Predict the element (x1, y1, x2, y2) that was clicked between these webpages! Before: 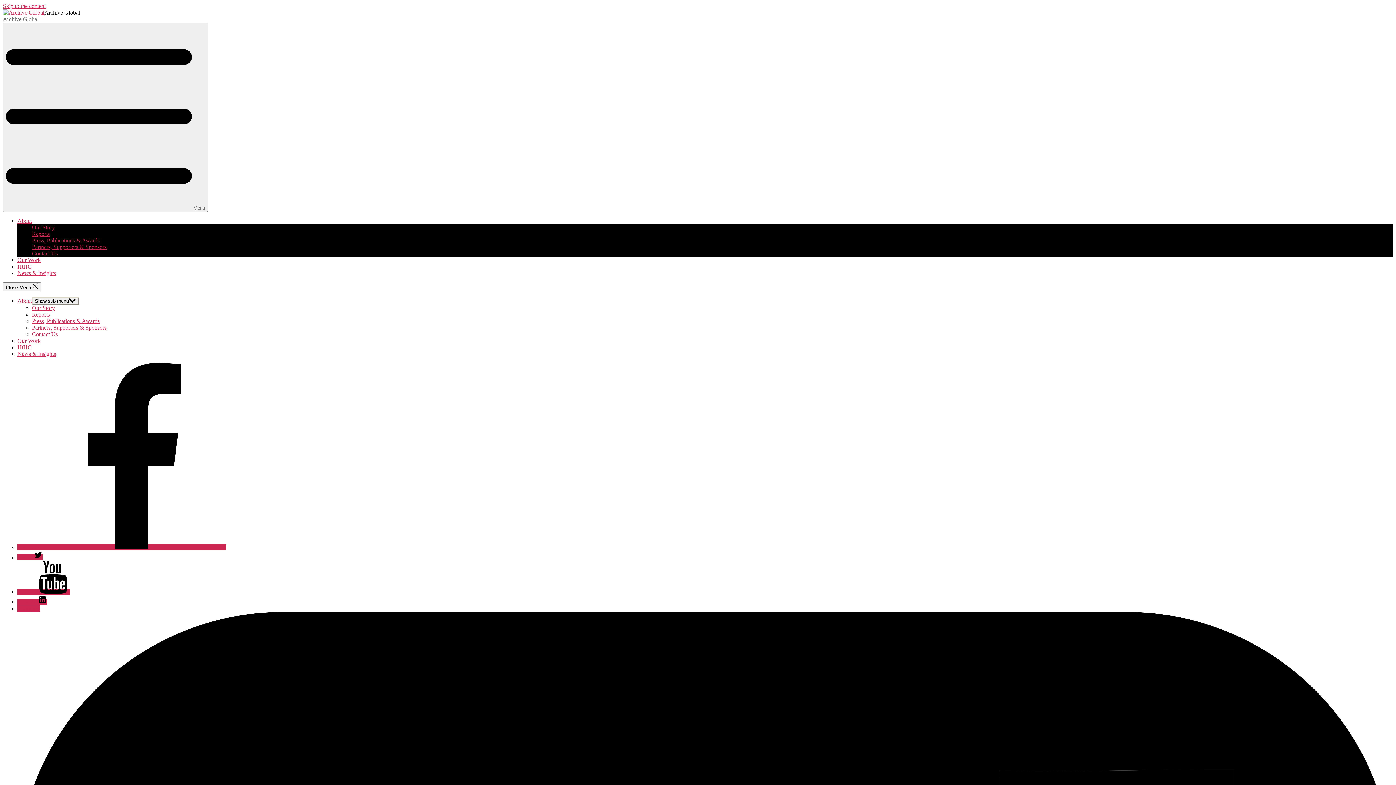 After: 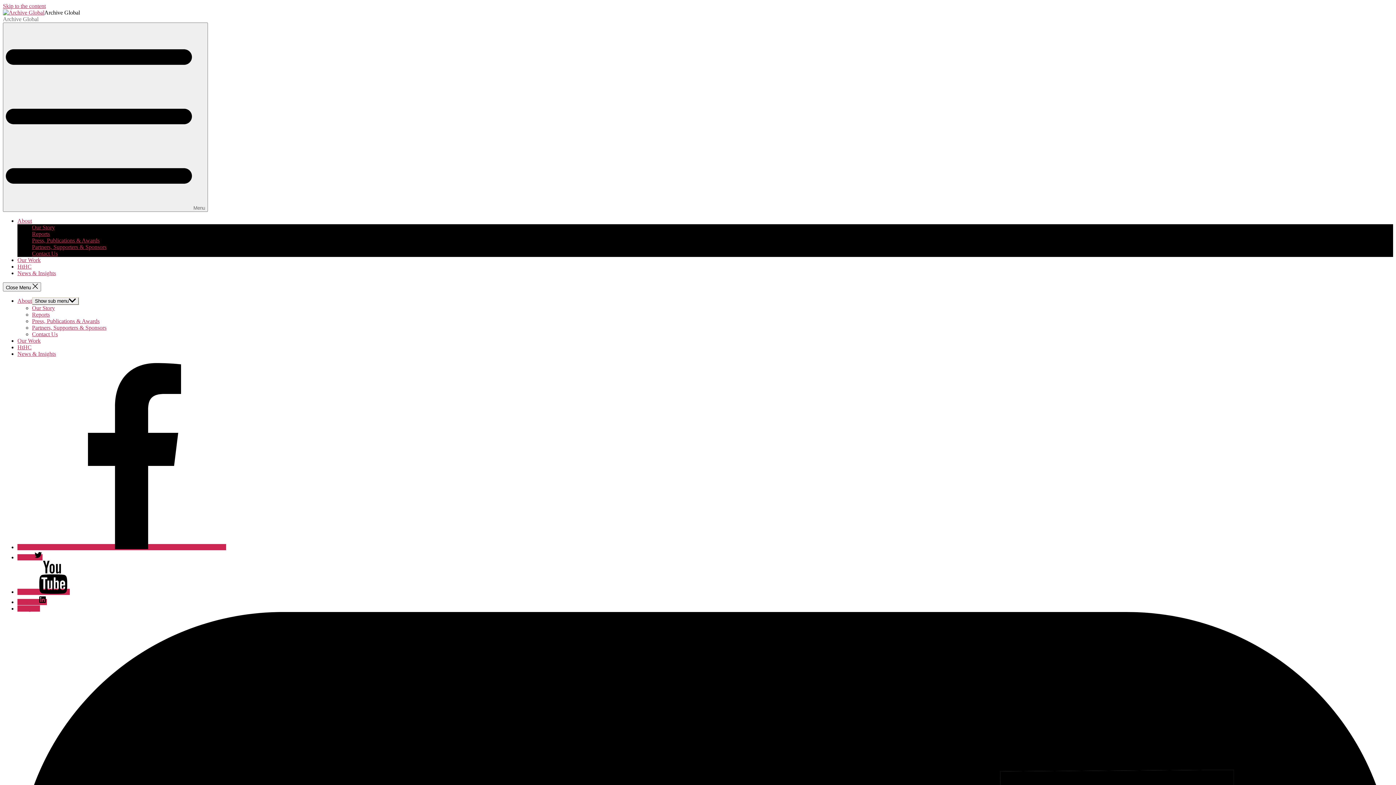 Action: label: Skip to the content bbox: (2, 2, 45, 9)